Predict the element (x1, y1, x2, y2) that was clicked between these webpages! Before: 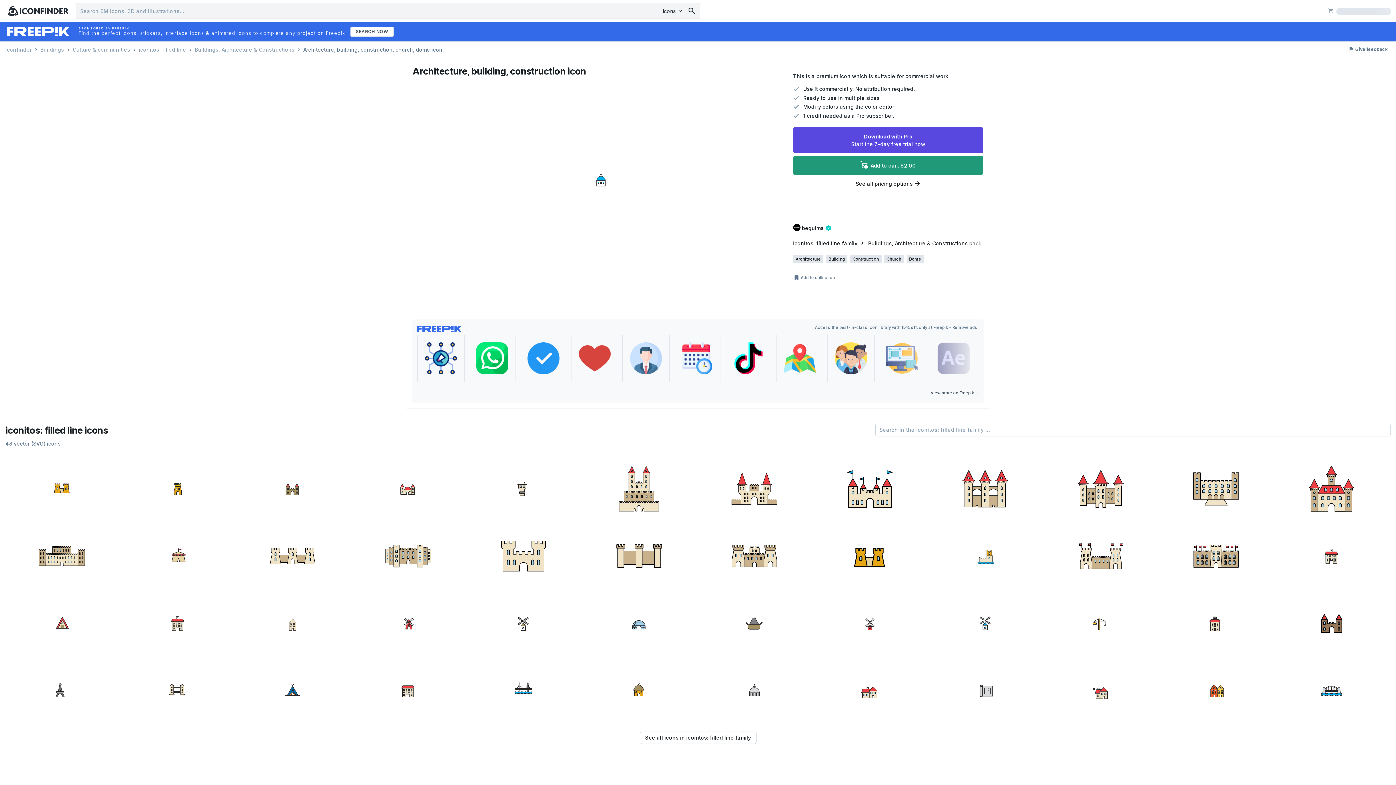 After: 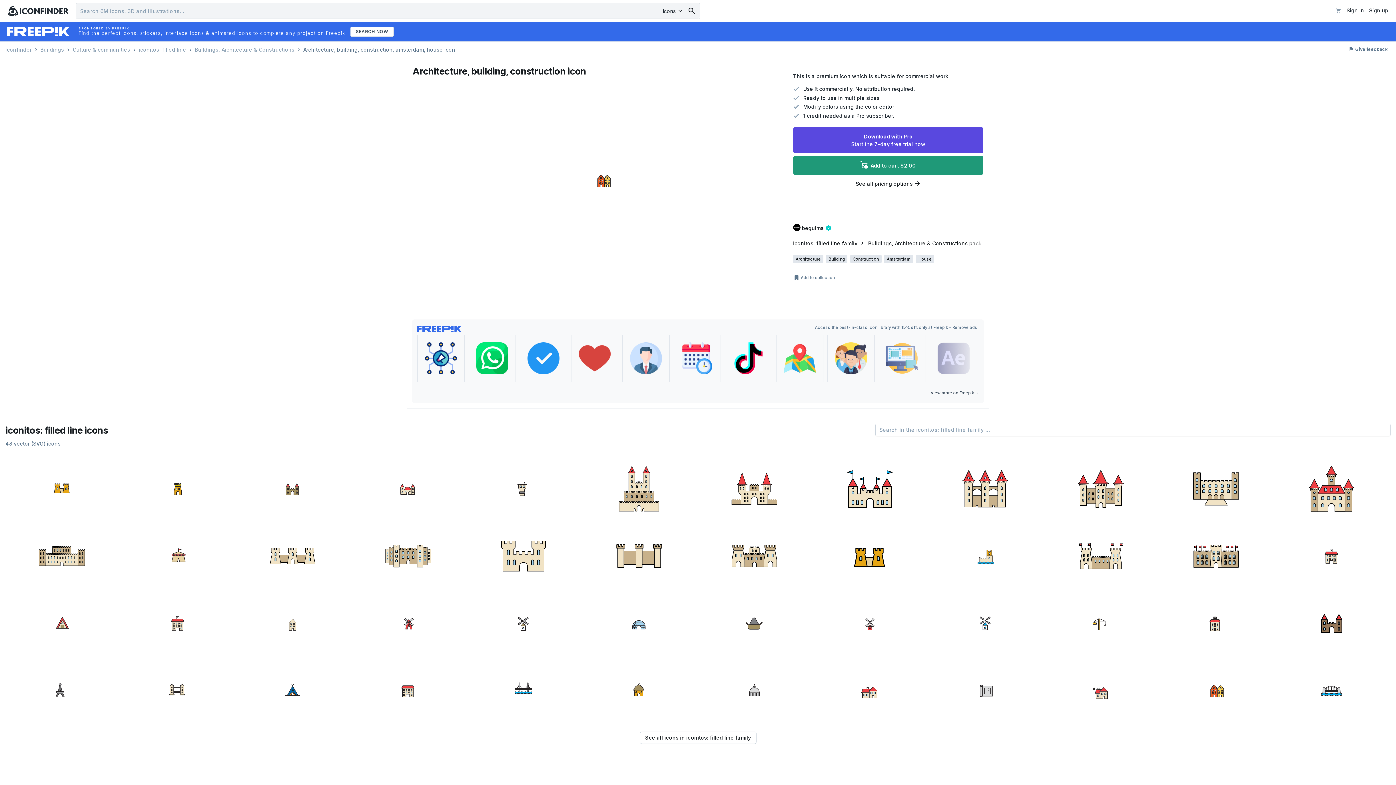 Action: bbox: (1159, 657, 1272, 721)